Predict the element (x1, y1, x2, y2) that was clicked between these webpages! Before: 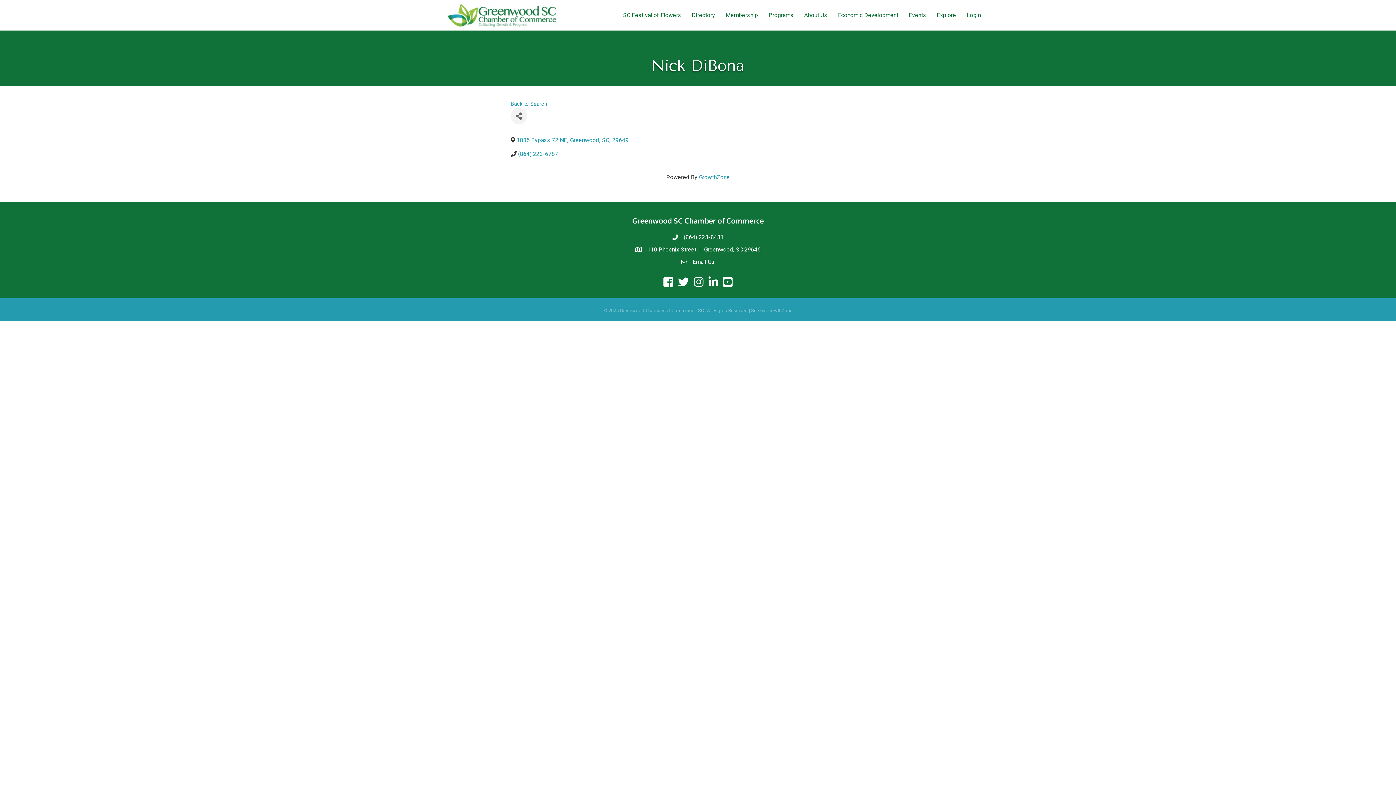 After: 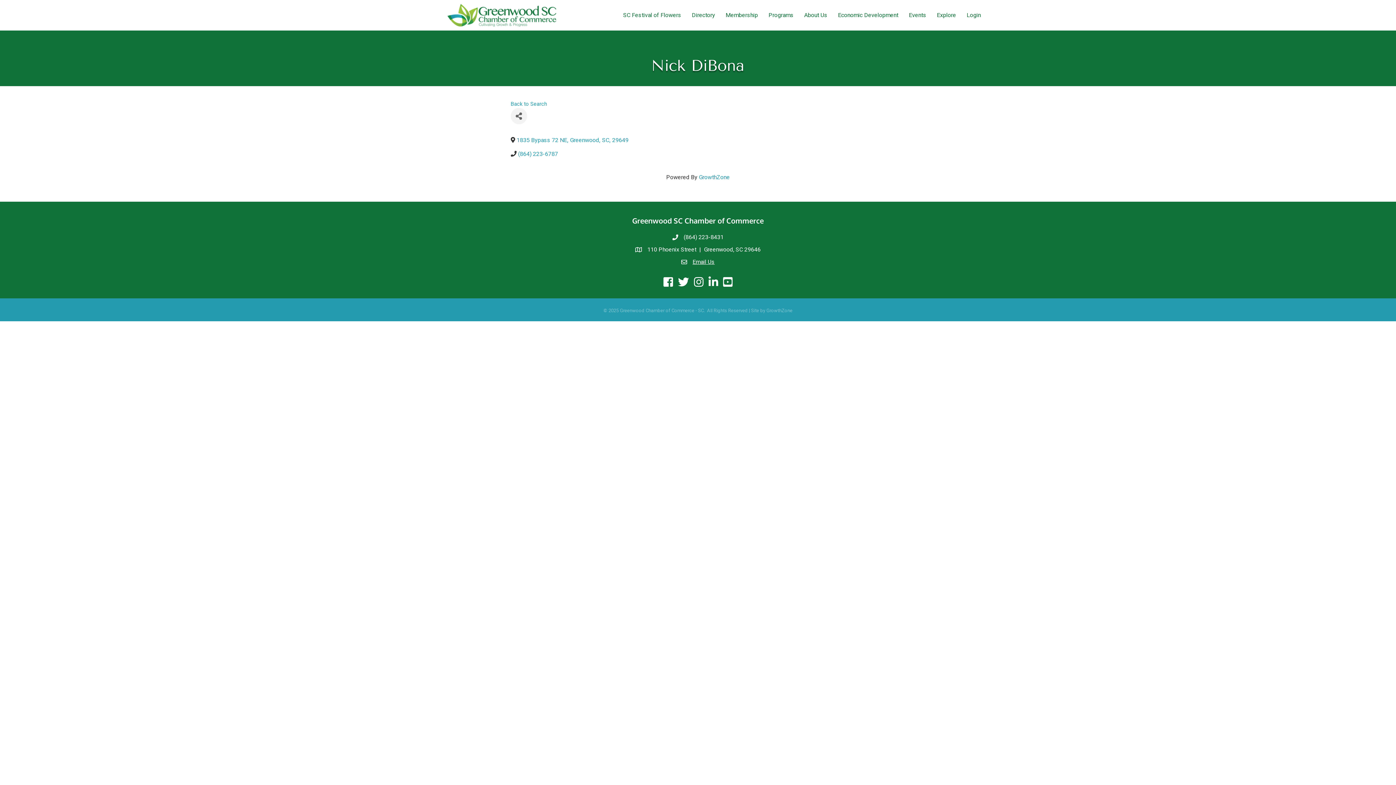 Action: bbox: (692, 257, 714, 266) label: Email Us